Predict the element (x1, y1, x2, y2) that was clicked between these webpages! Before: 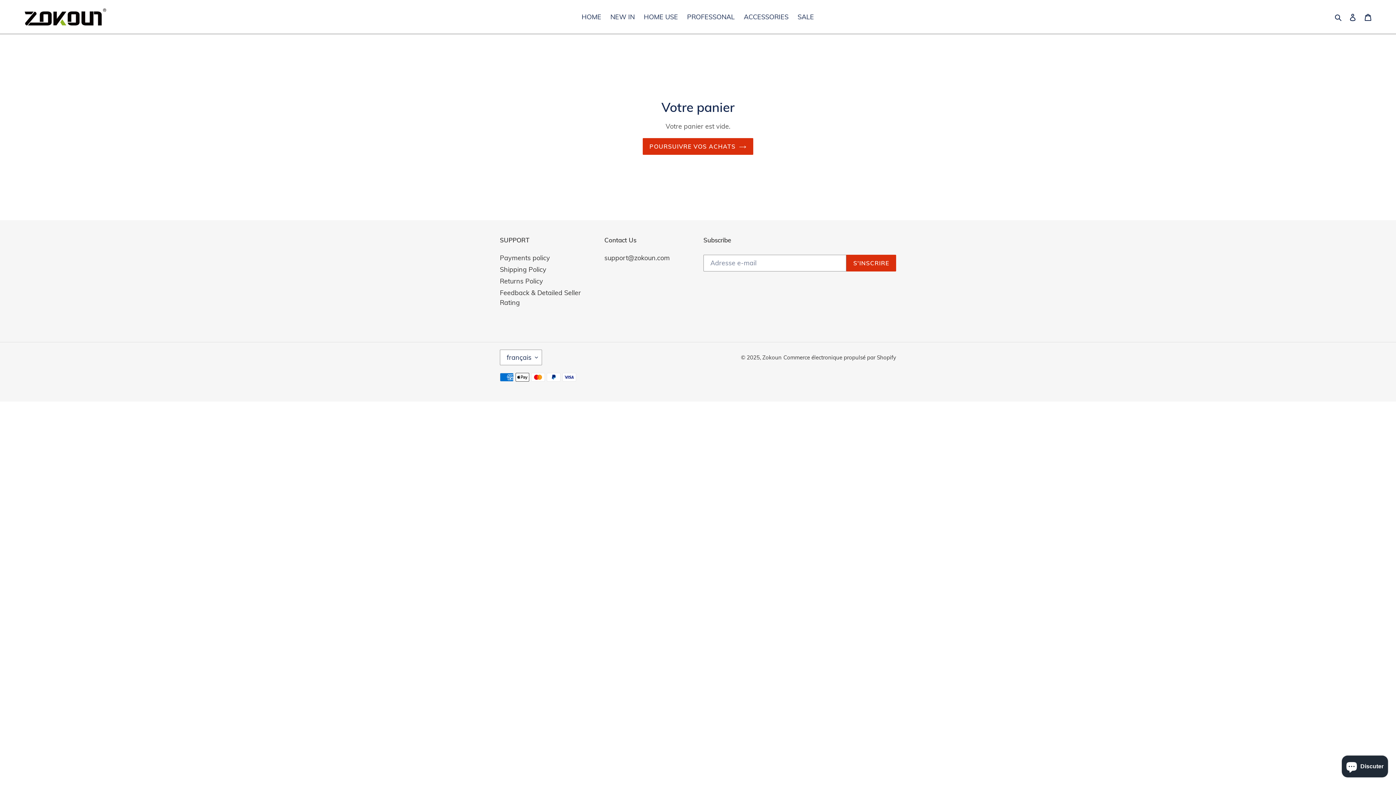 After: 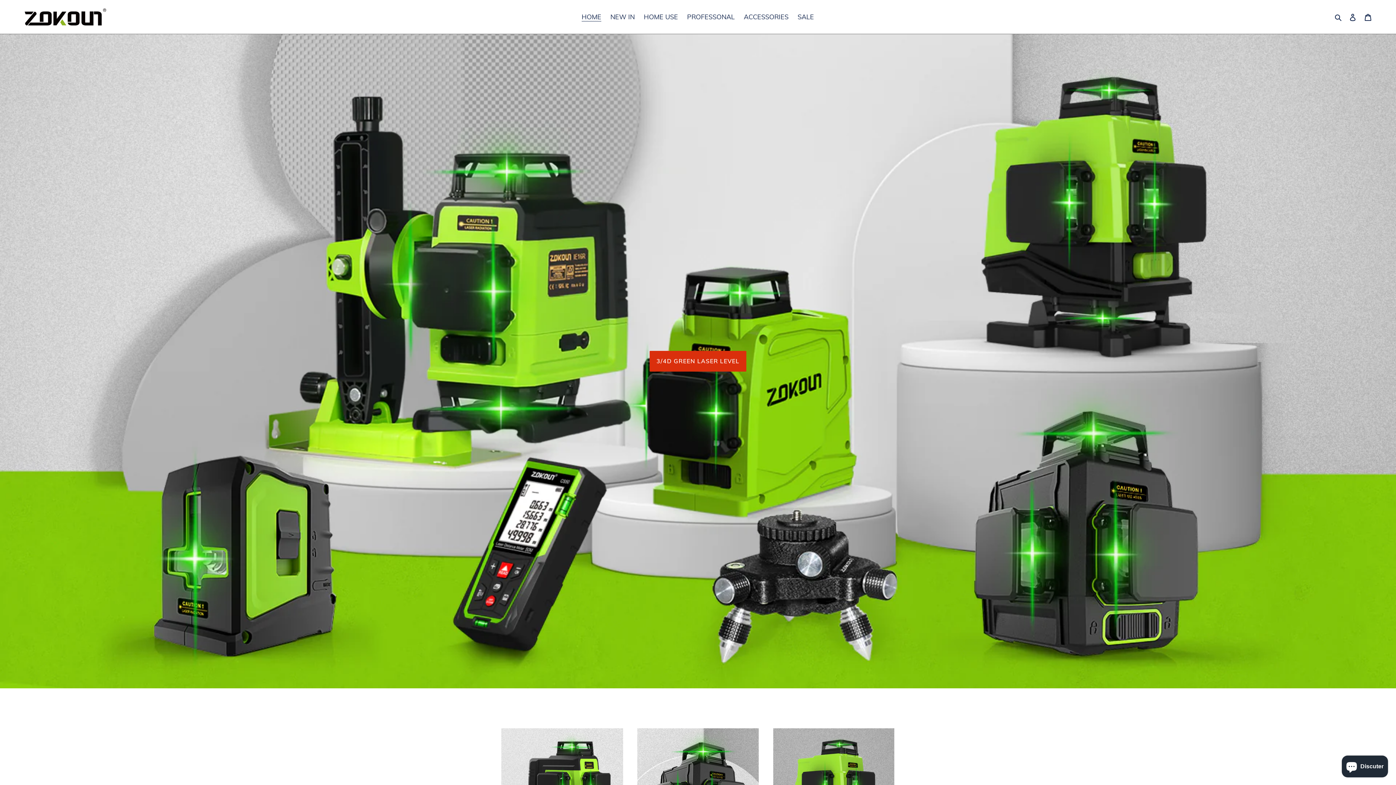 Action: bbox: (20, 5, 358, 28)